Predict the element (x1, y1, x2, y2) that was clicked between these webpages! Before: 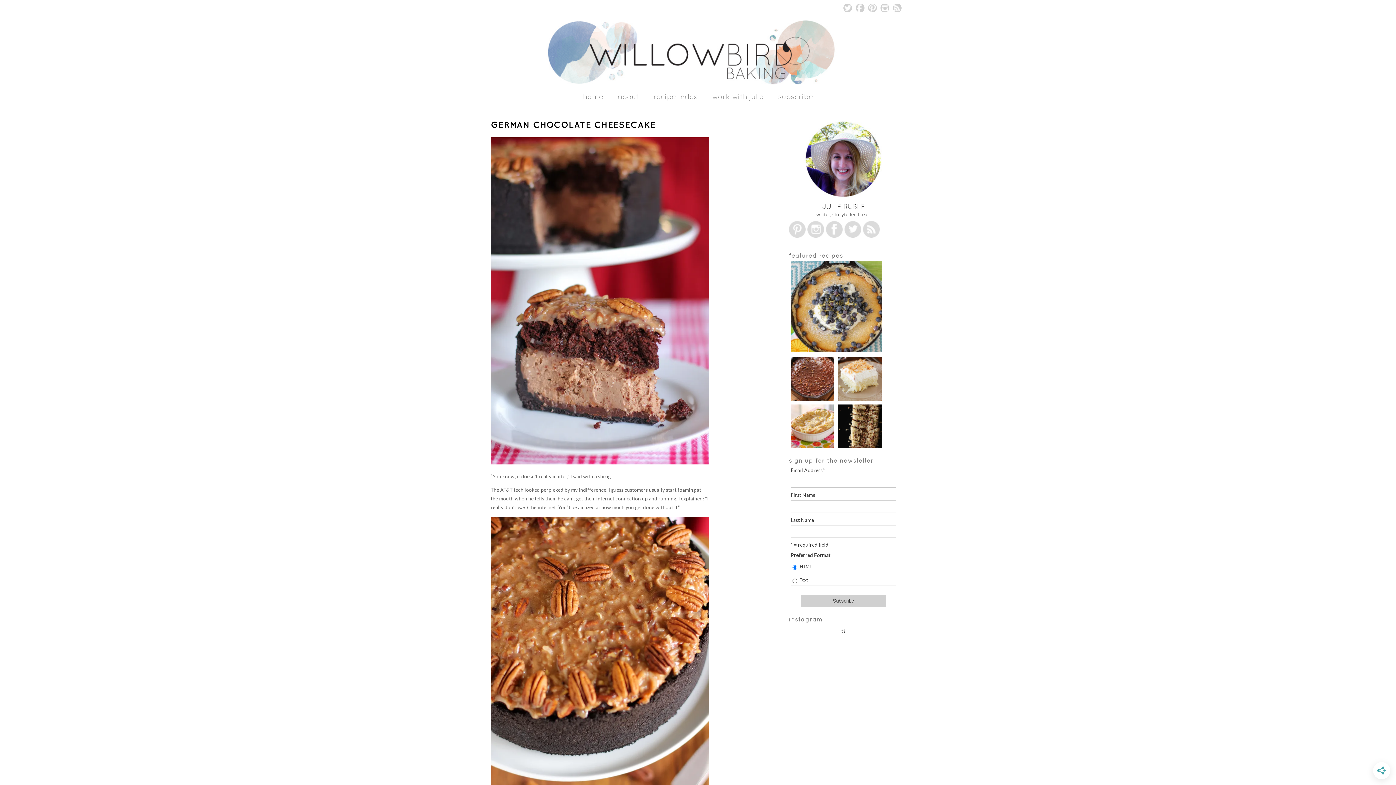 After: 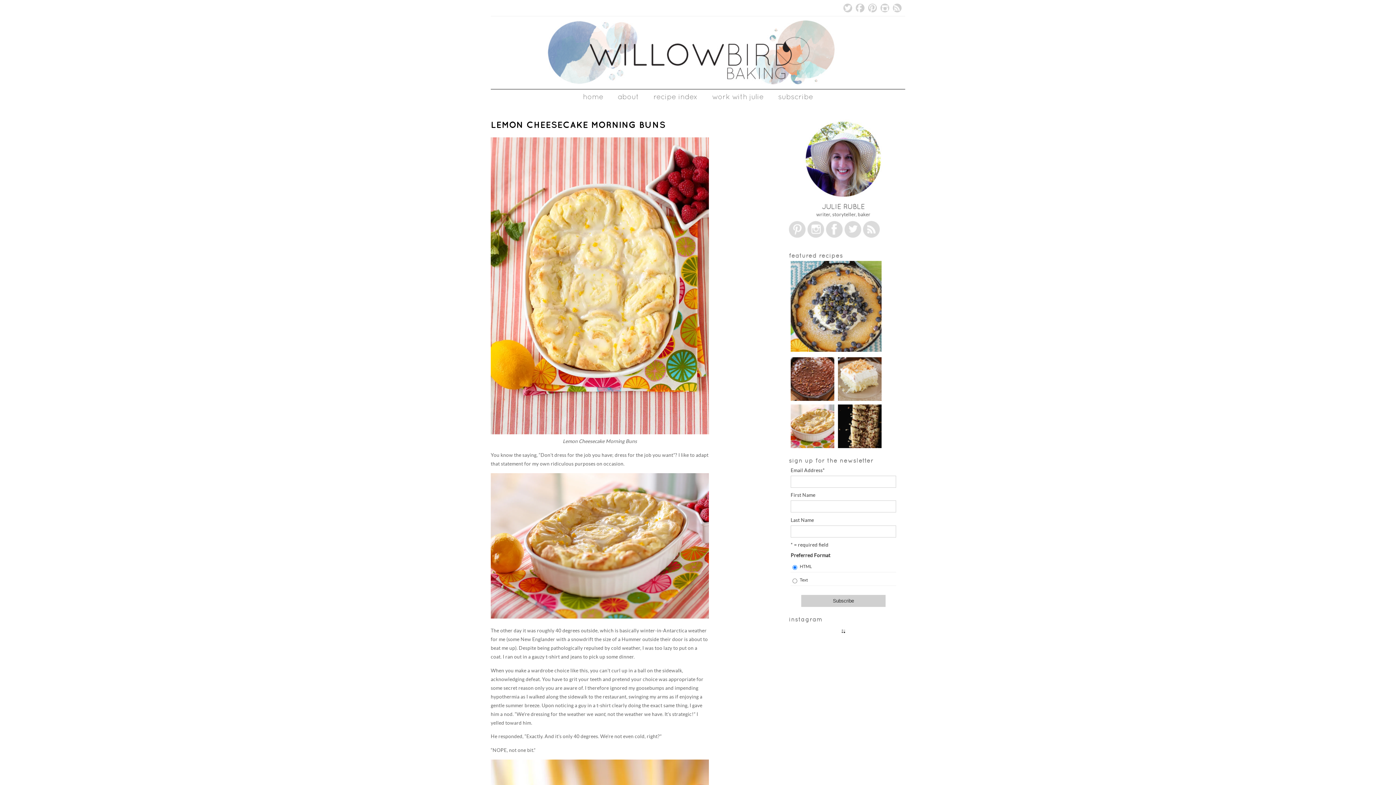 Action: bbox: (789, 402, 836, 450) label: Lemon Cheesecake Morning Buns